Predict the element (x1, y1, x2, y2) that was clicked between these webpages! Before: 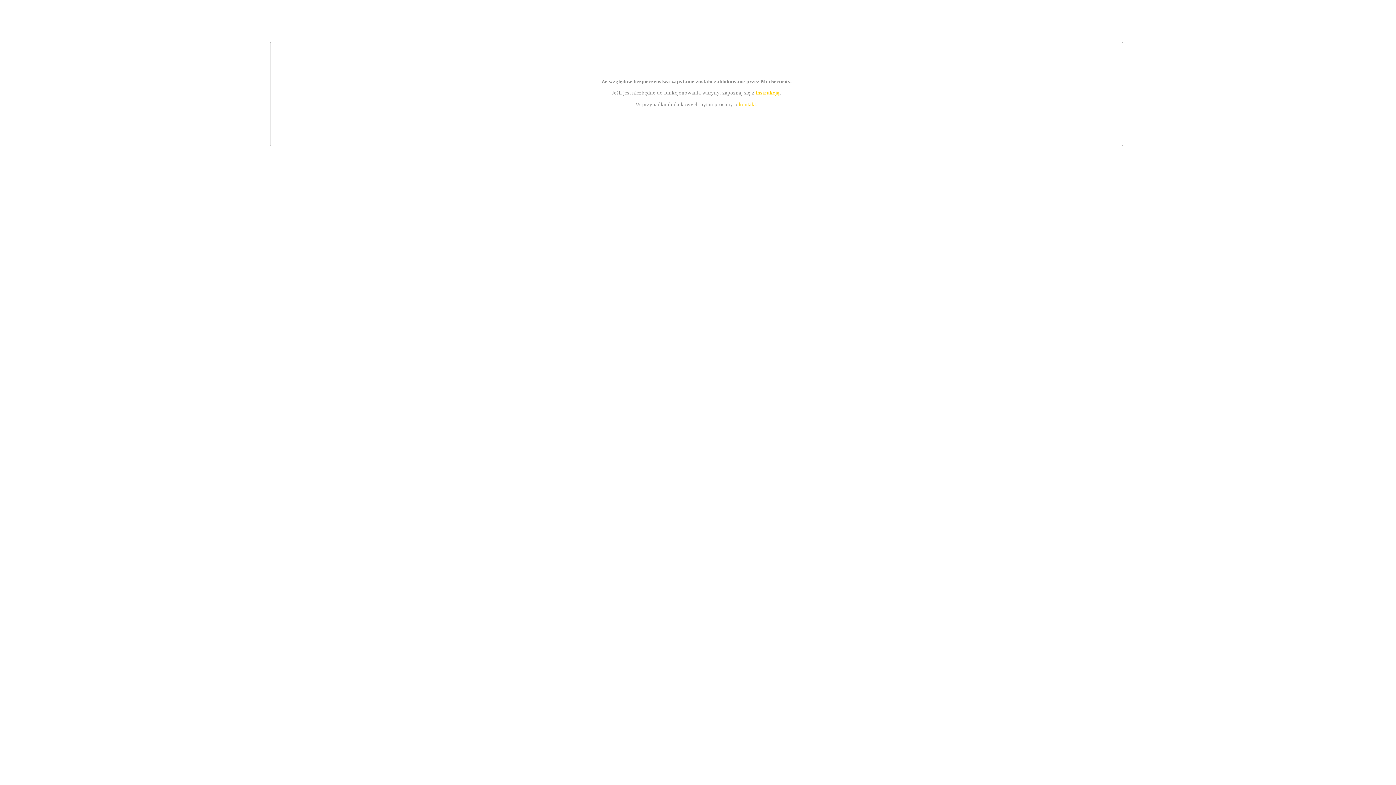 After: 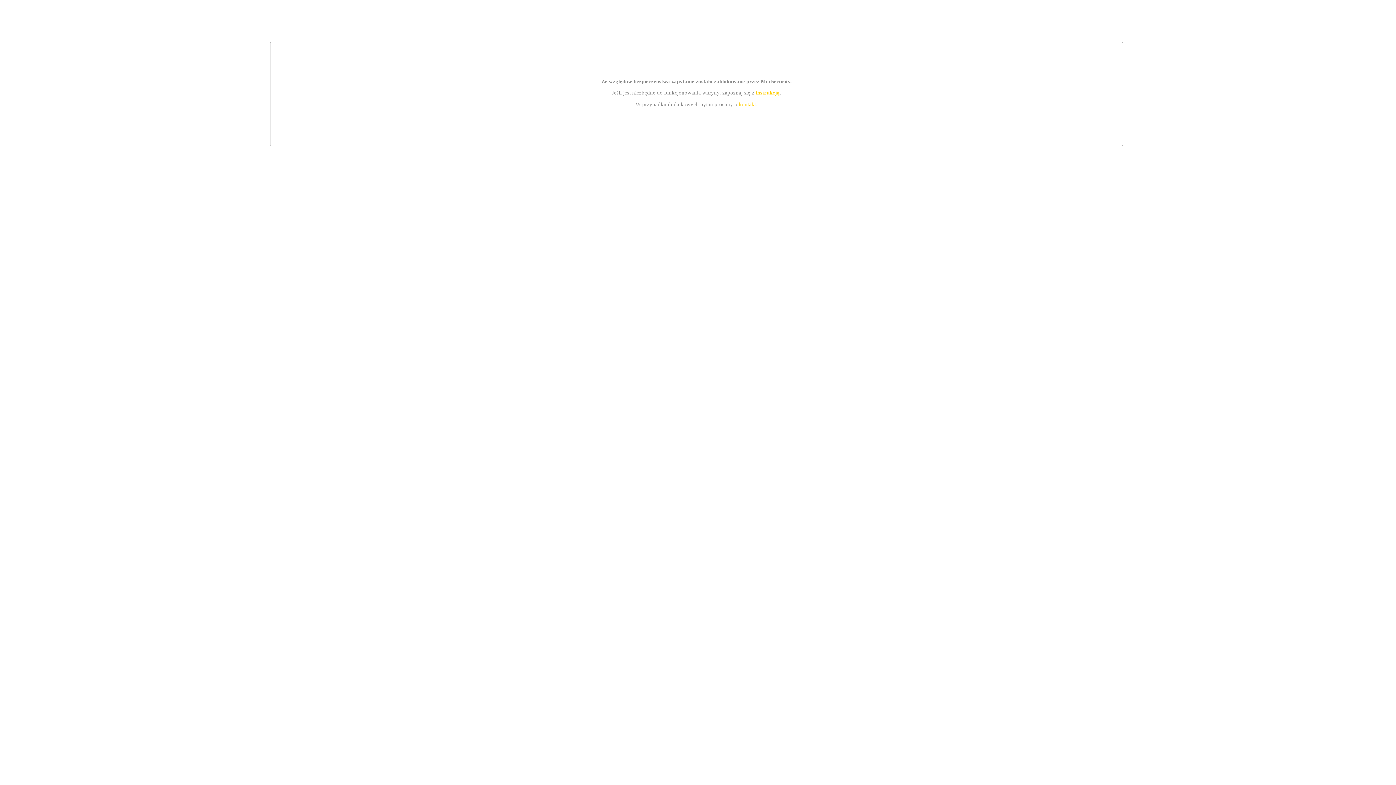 Action: bbox: (755, 89, 779, 95) label: instrukcją